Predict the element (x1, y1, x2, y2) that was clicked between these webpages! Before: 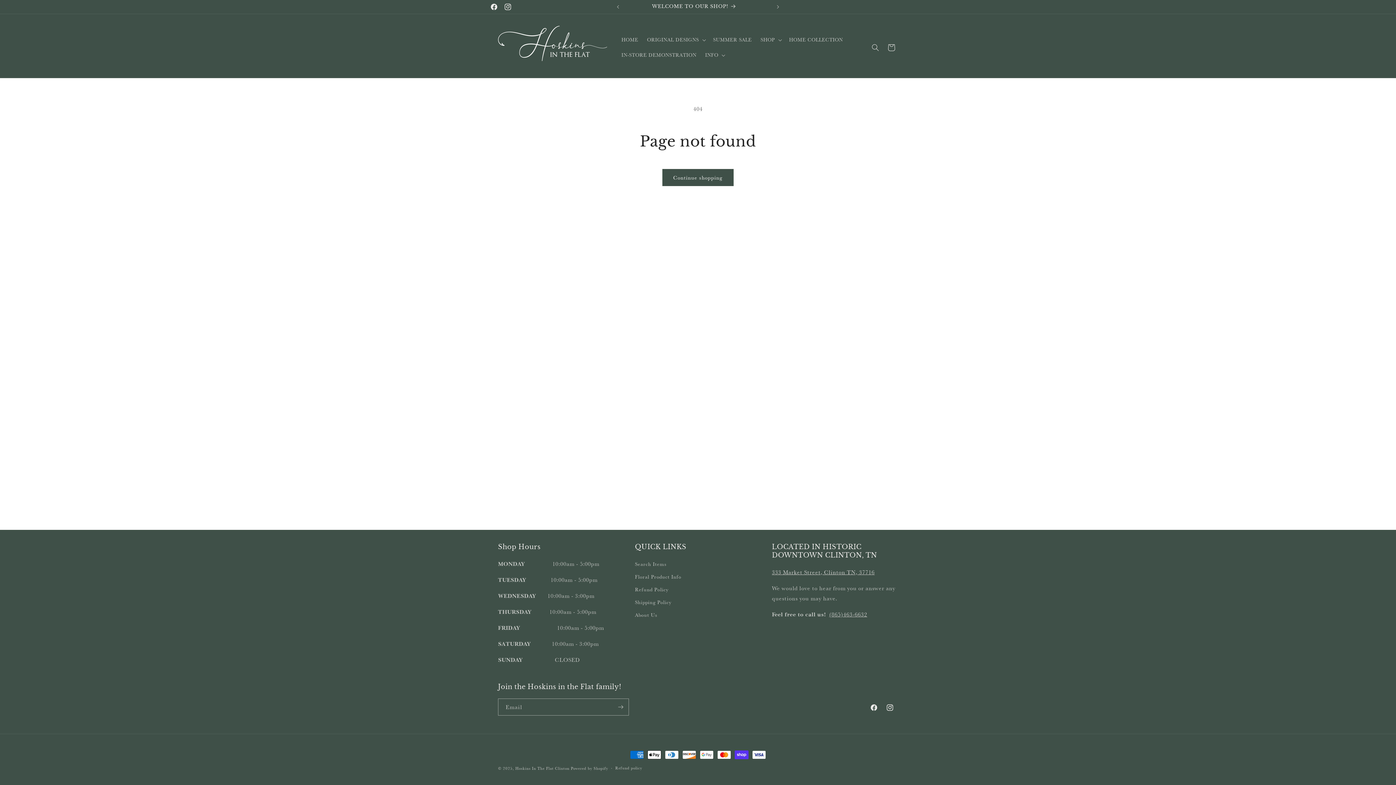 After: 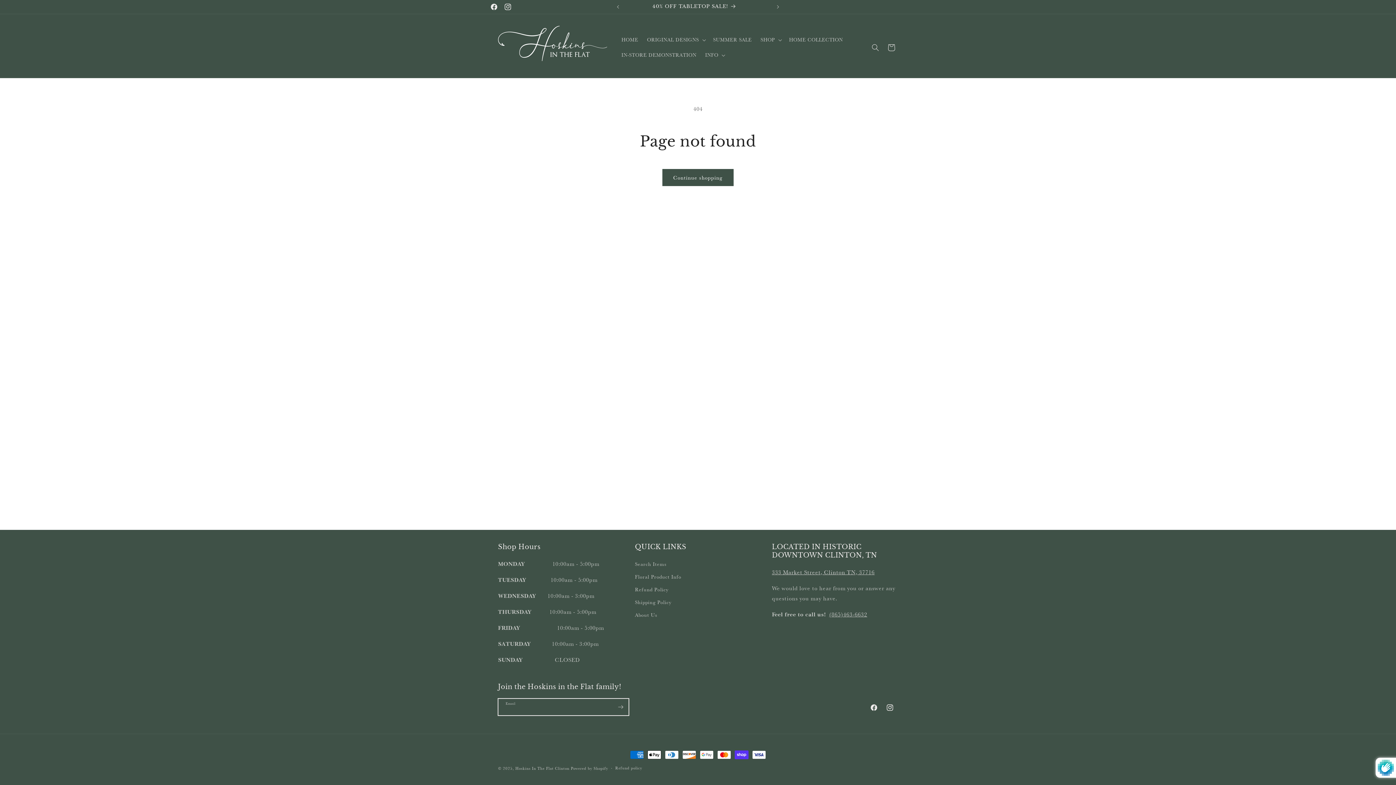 Action: bbox: (612, 698, 628, 716) label: Subscribe